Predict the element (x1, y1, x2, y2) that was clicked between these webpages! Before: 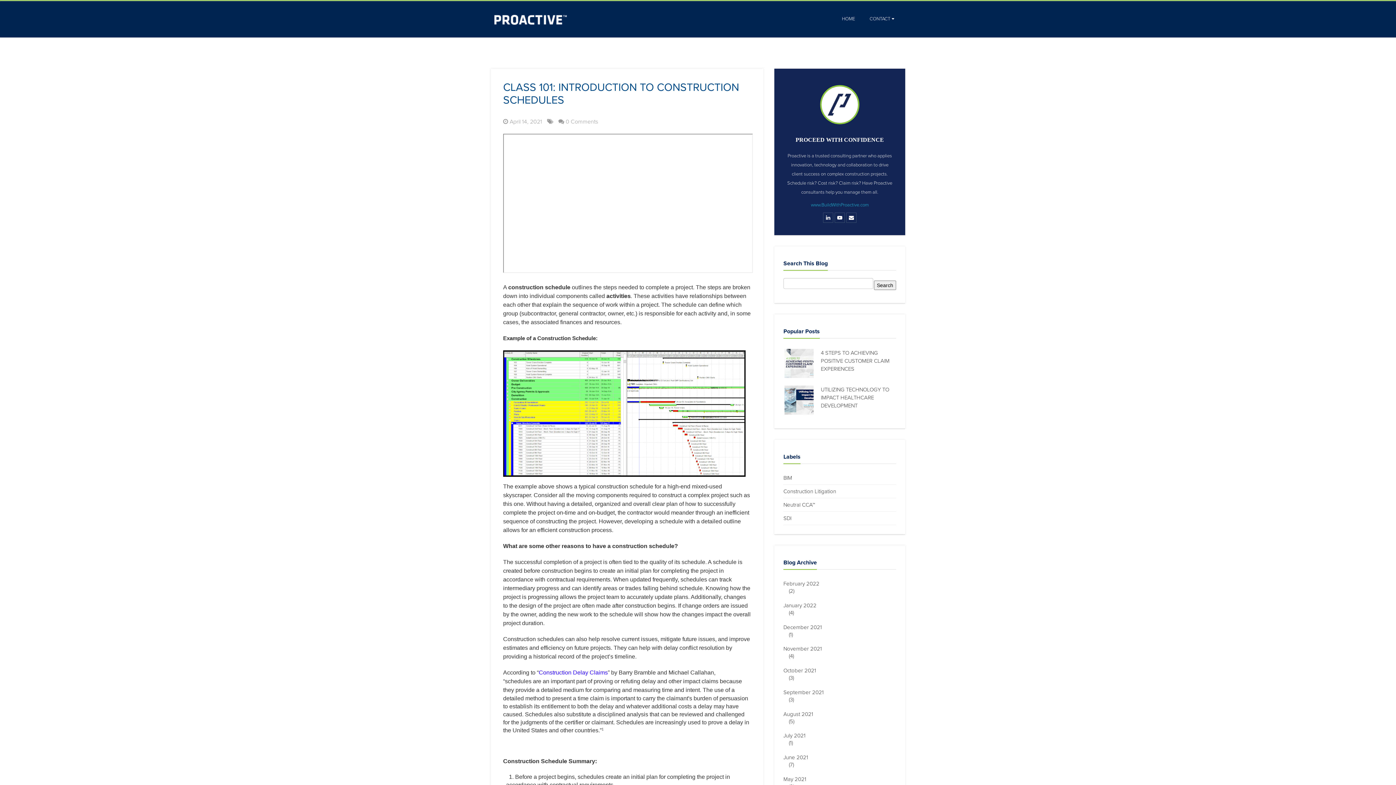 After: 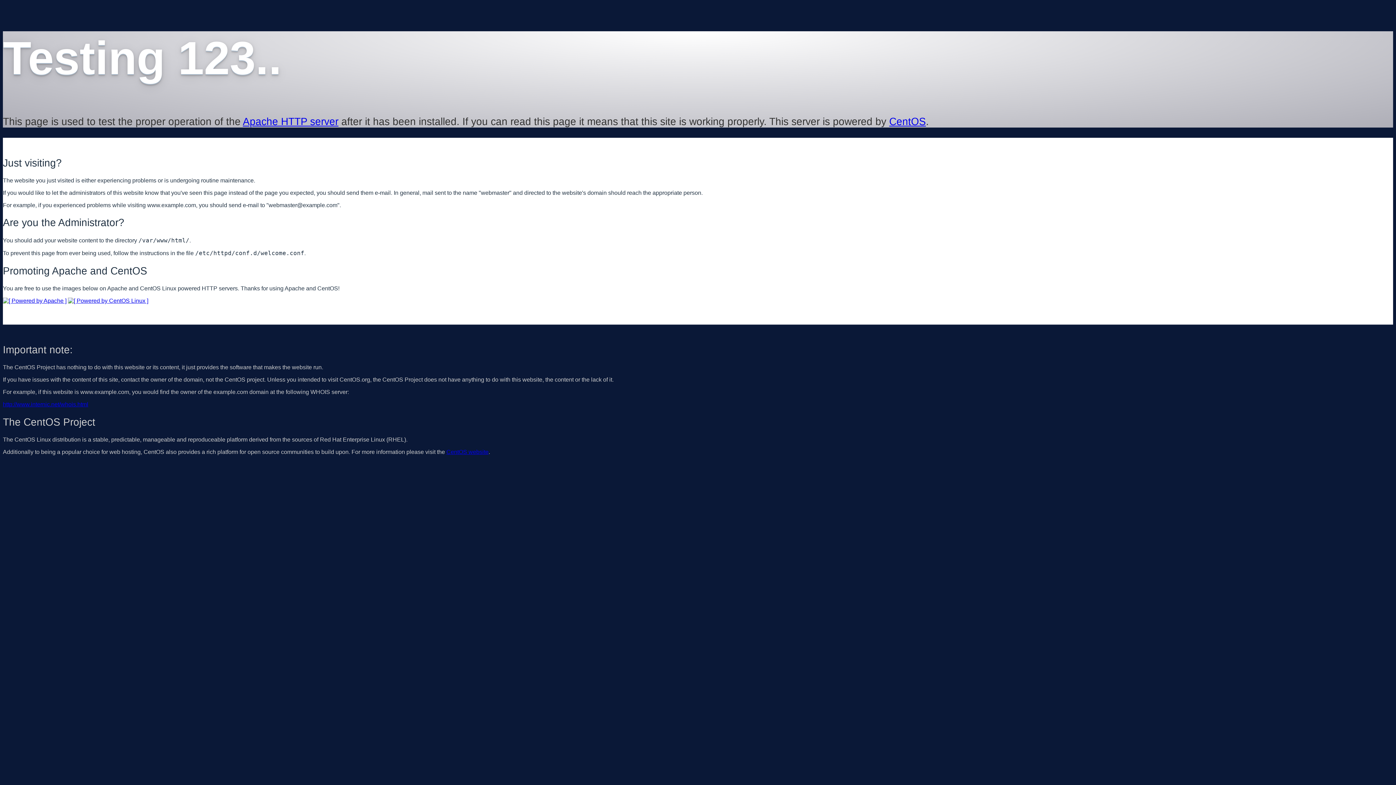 Action: label: www.BuildWithProactive.com bbox: (811, 202, 868, 208)